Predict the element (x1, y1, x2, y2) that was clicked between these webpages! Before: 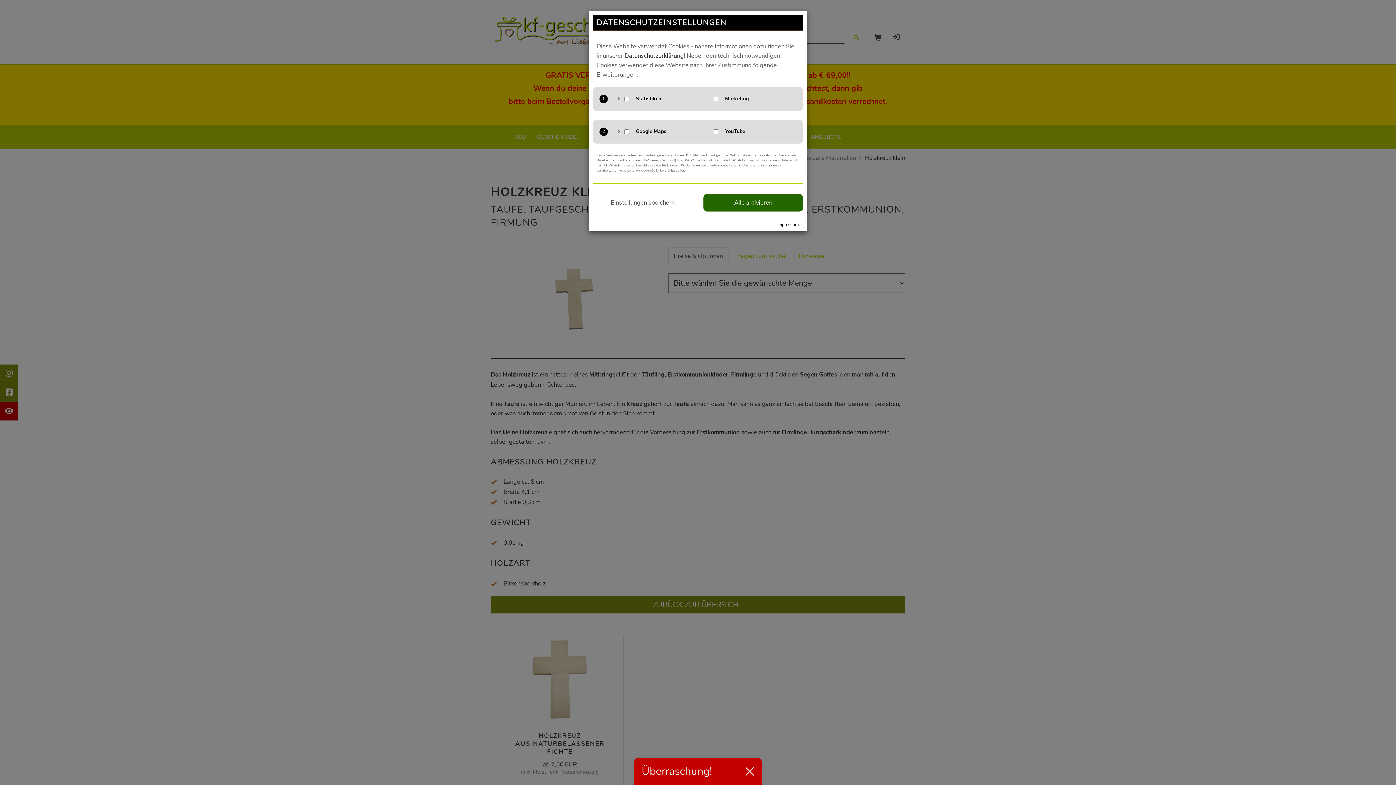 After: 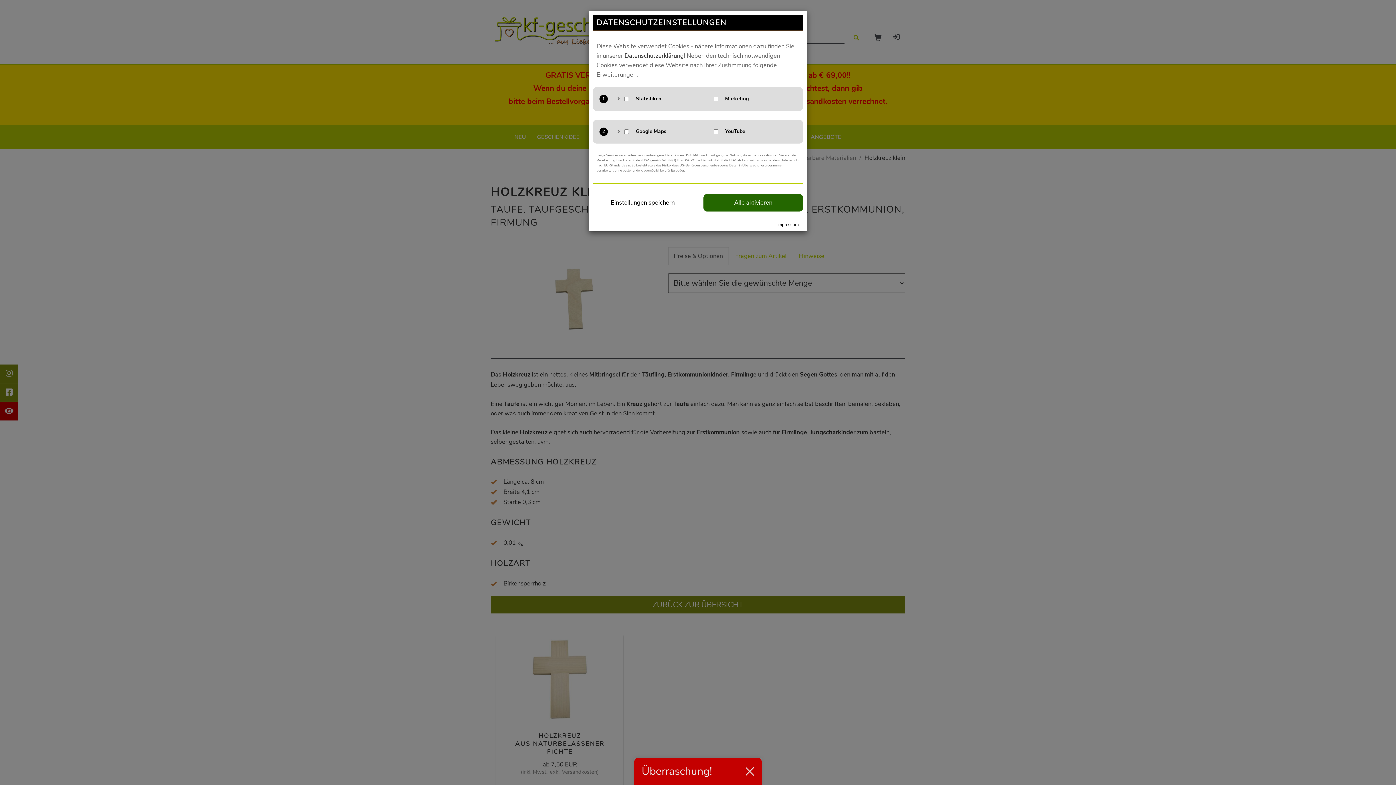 Action: bbox: (593, 194, 692, 211) label: Einstellungen speichern